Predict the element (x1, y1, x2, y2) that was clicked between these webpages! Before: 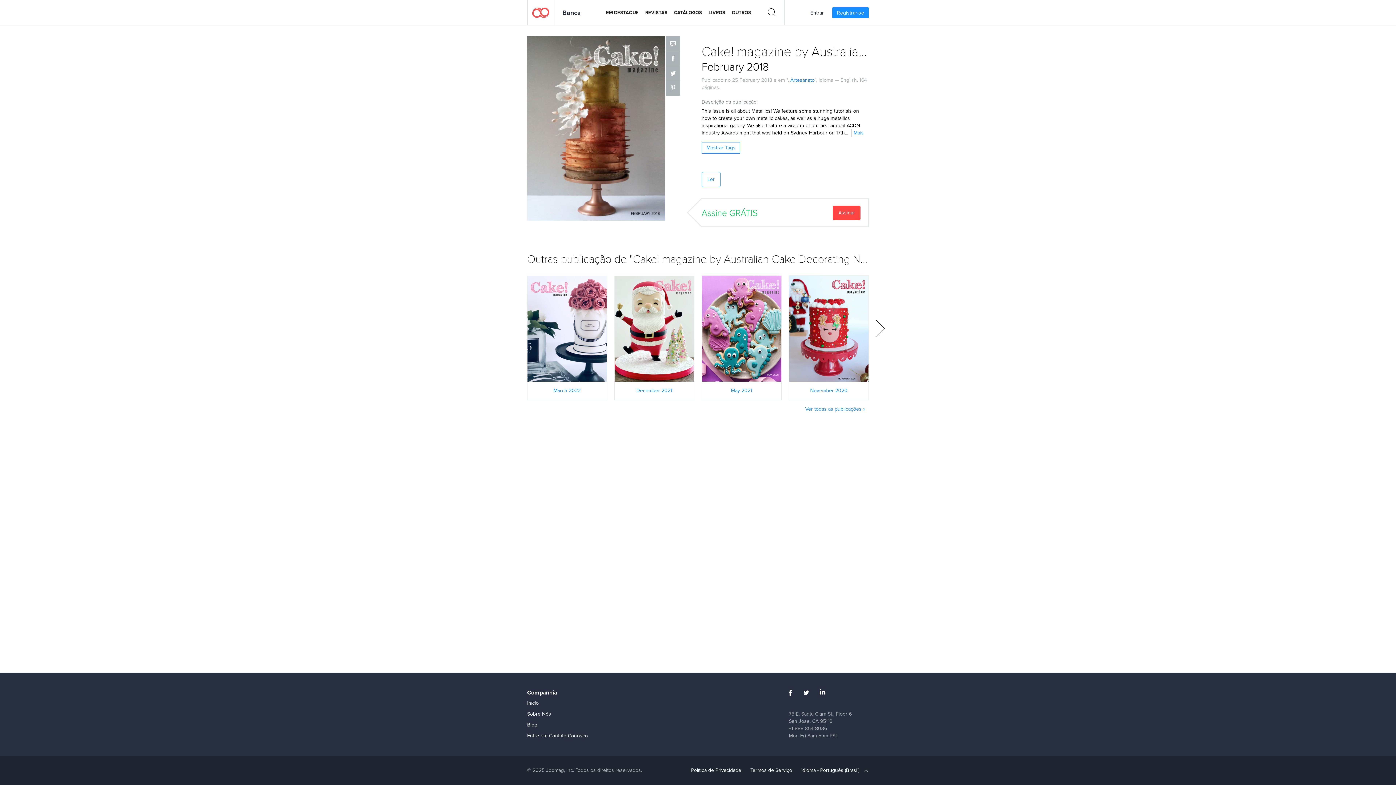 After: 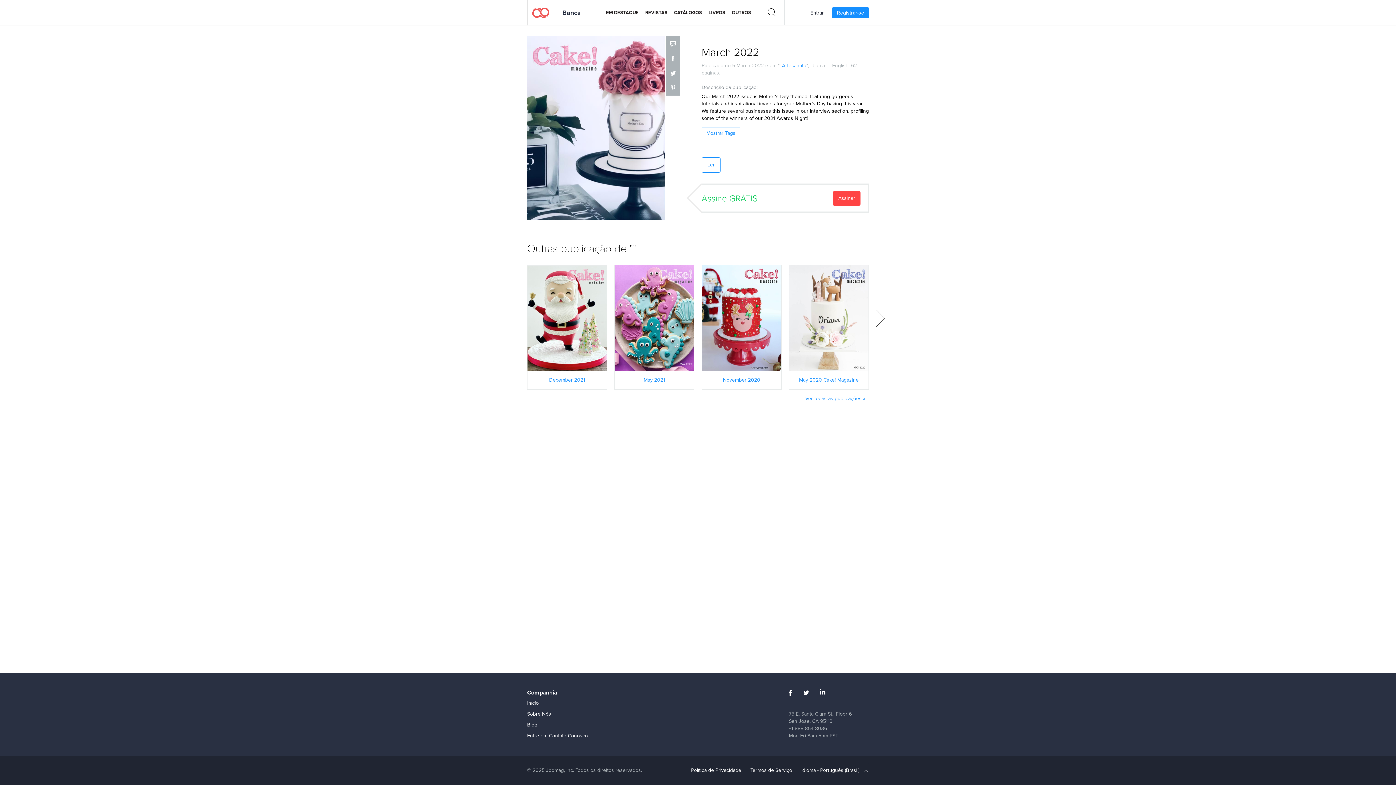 Action: label: LER AGORA bbox: (527, 324, 606, 332)